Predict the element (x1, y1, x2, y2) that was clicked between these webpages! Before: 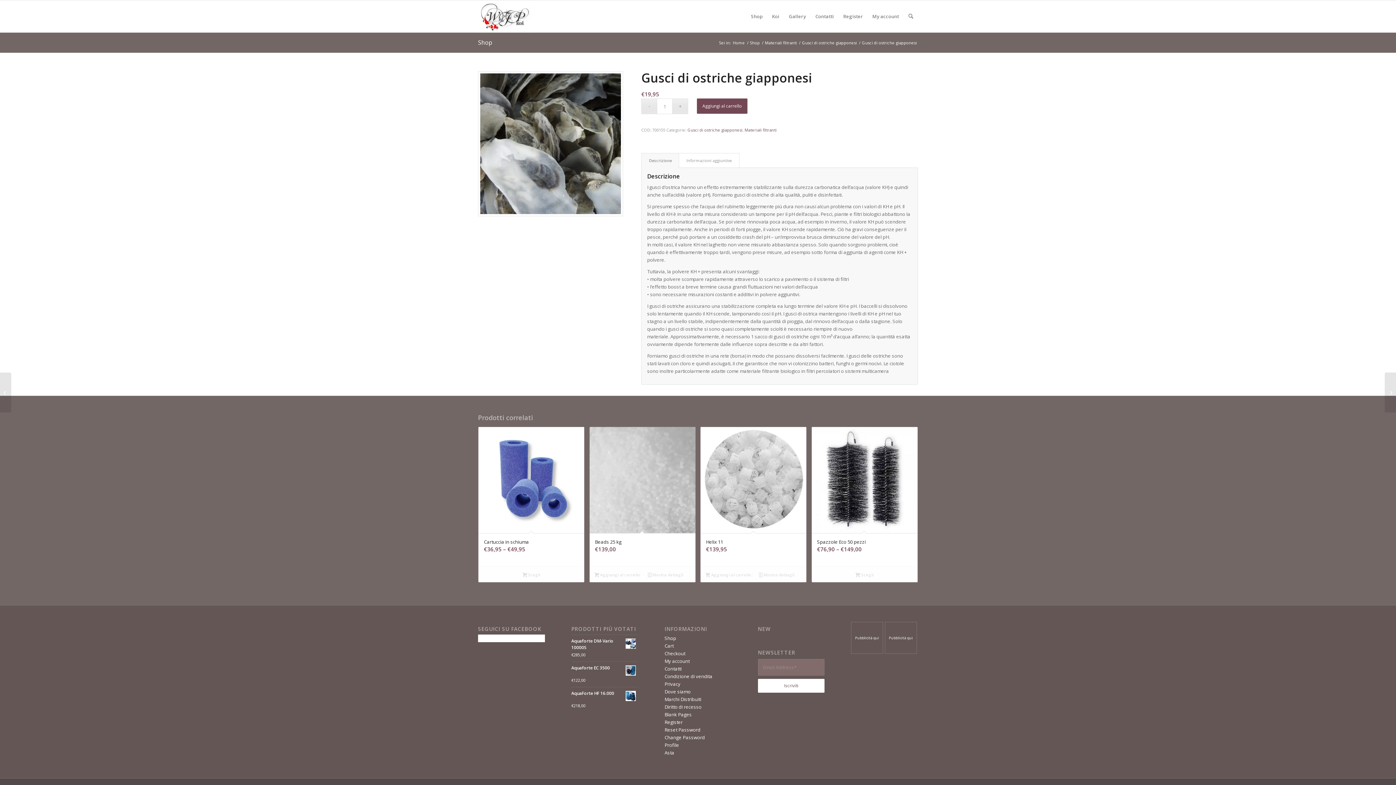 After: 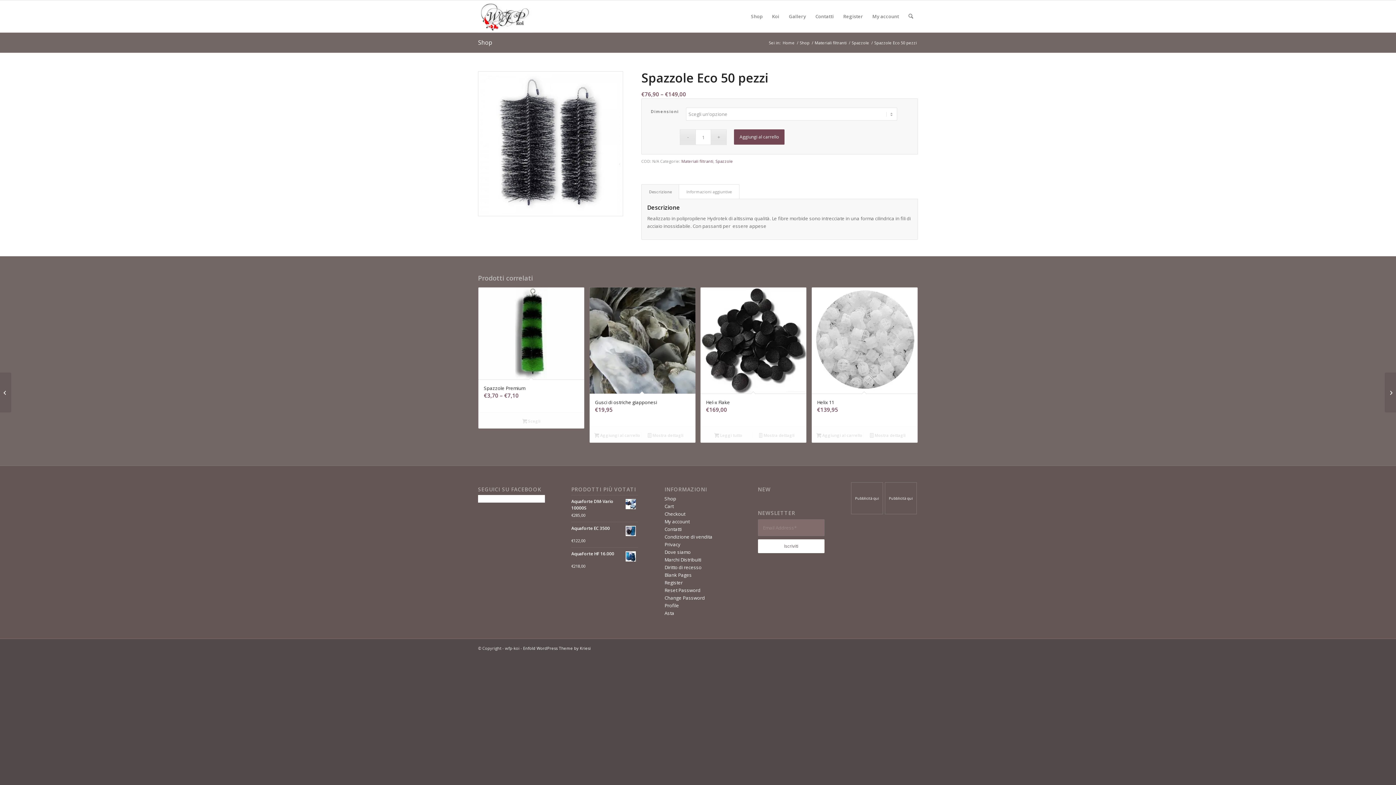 Action: label: Seleziona le opzioni per “Spazzole Eco 50 pezzi” bbox: (815, 570, 914, 578)